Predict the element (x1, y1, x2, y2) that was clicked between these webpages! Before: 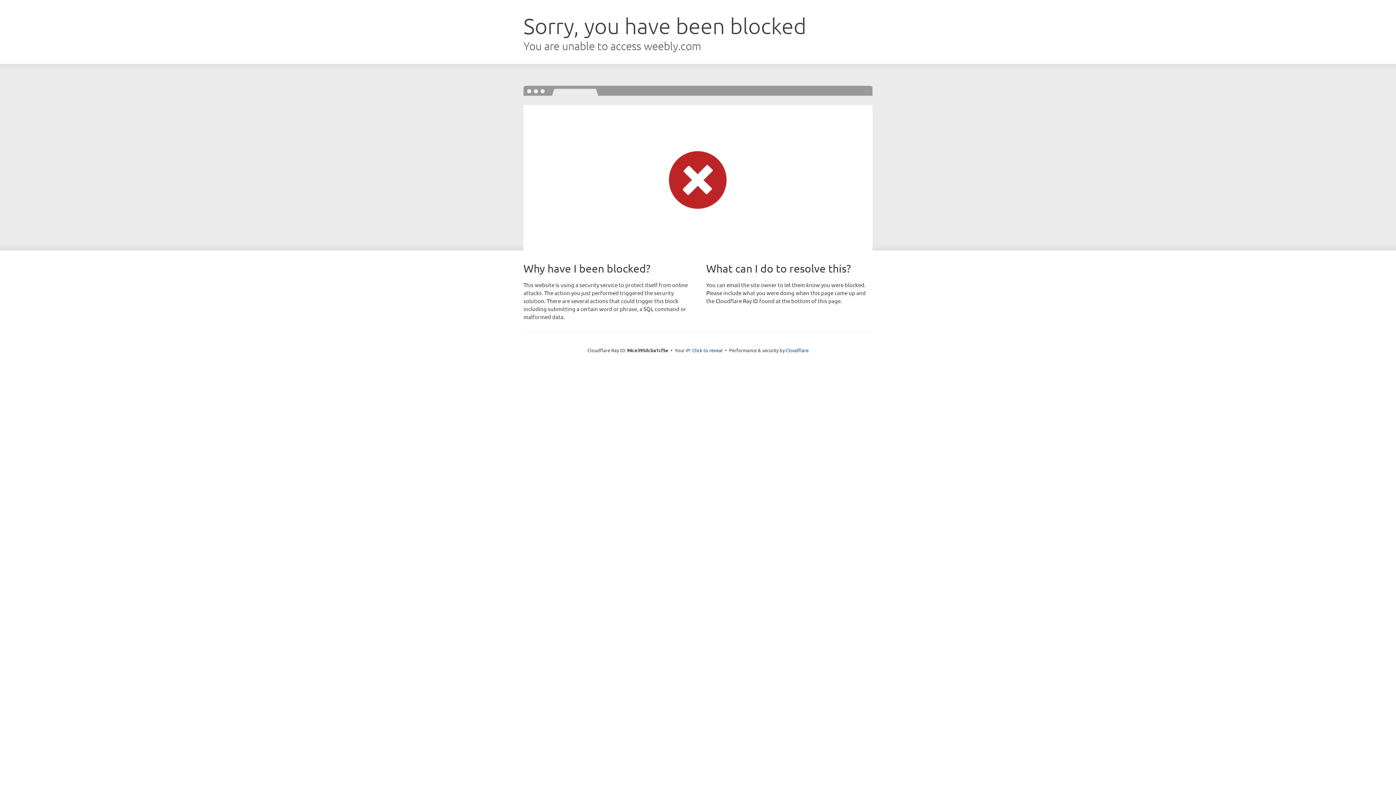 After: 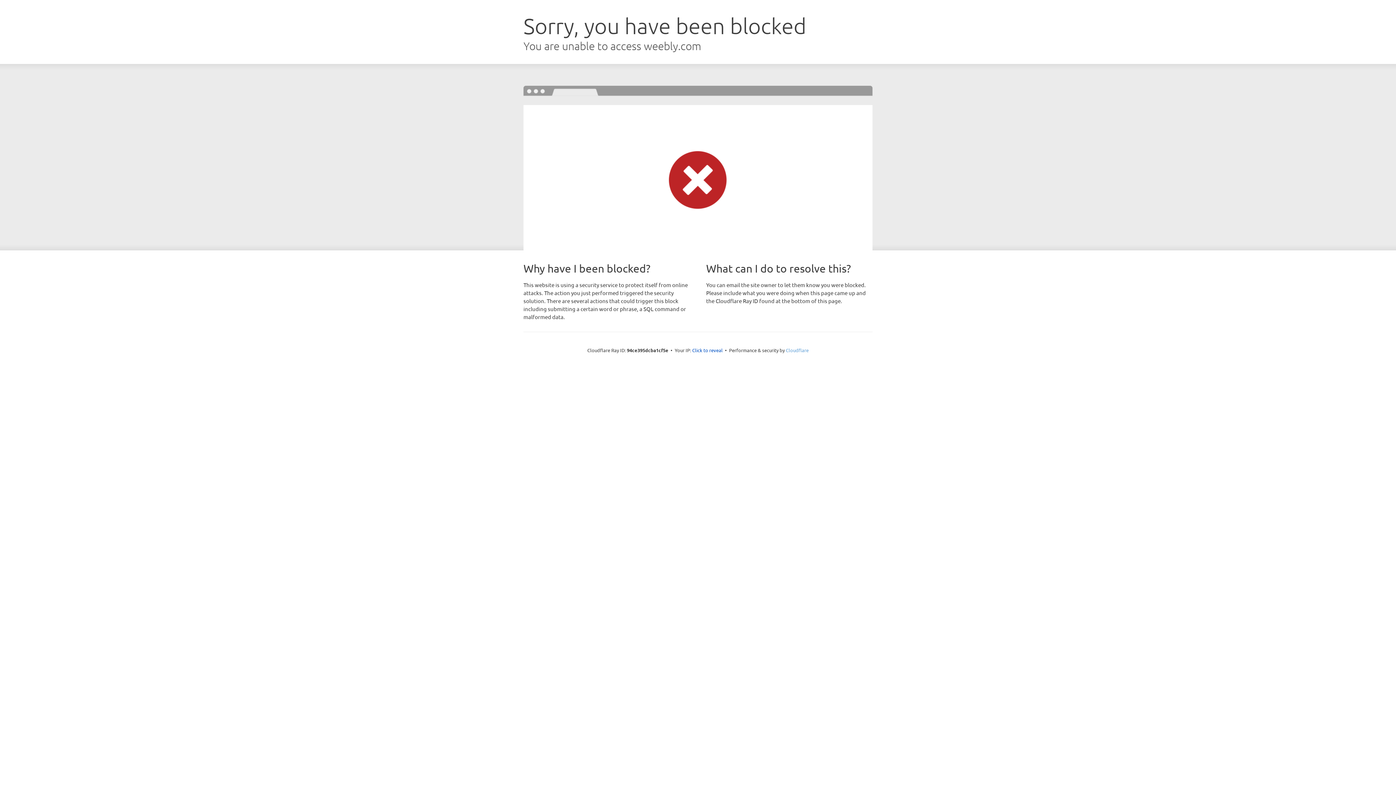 Action: bbox: (786, 347, 808, 353) label: Cloudflare